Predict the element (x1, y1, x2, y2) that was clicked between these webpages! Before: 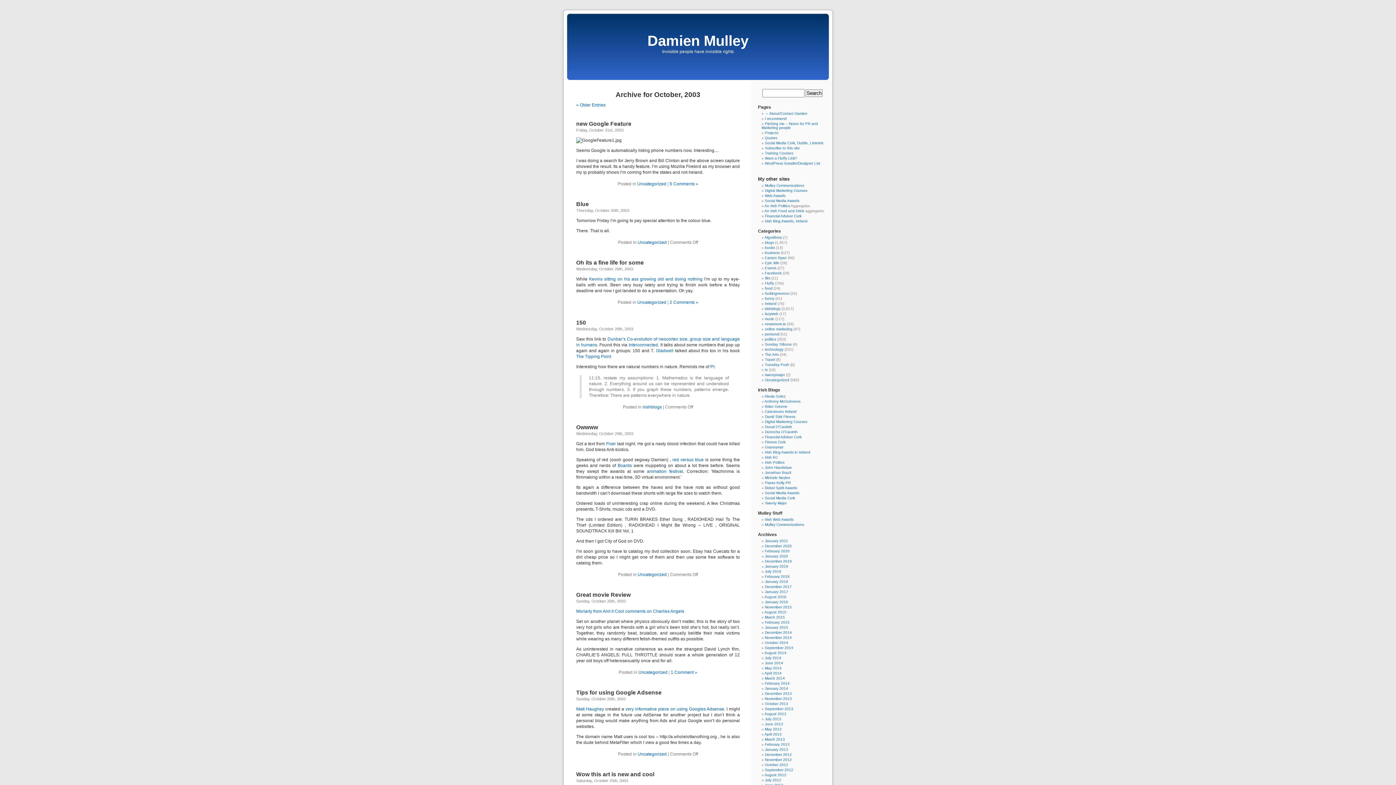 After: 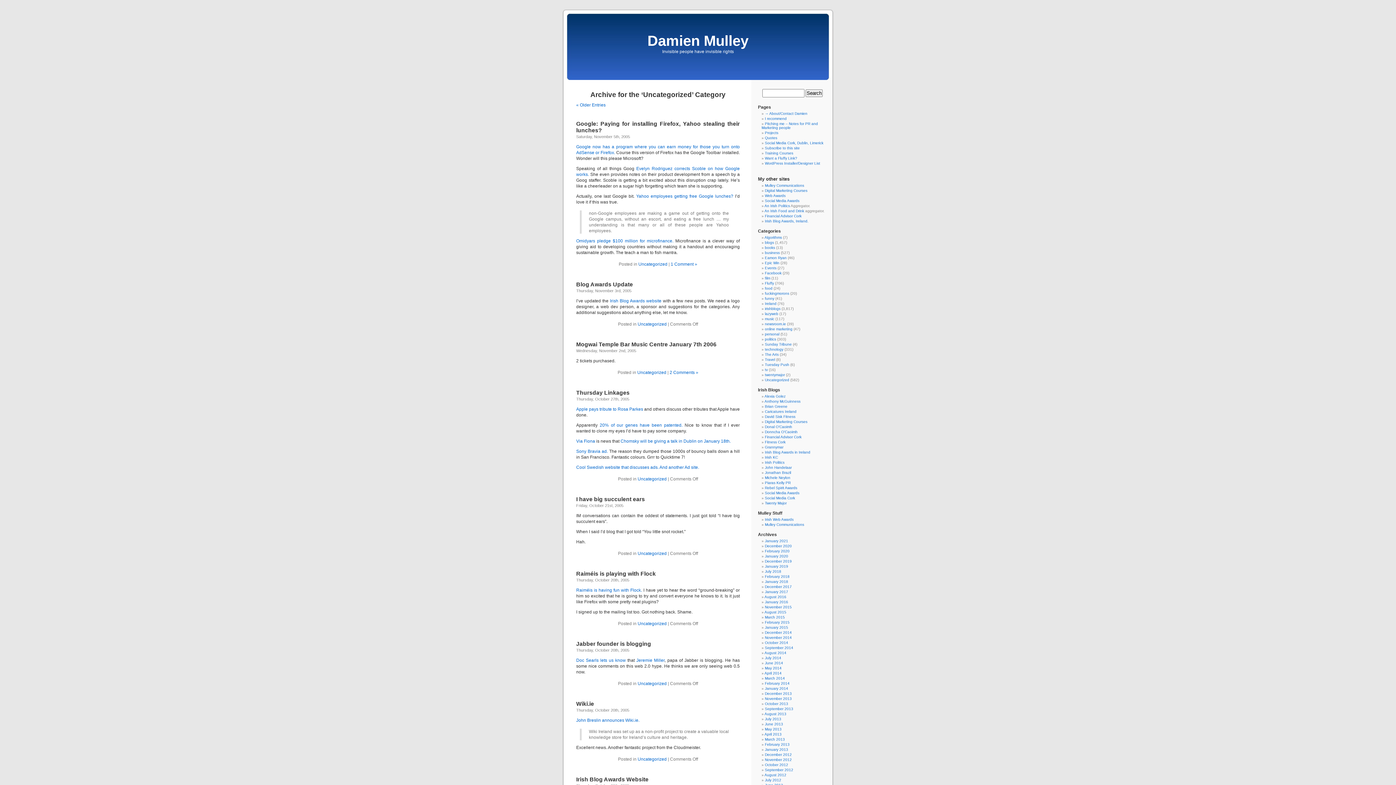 Action: label: Uncategorized bbox: (637, 181, 666, 186)